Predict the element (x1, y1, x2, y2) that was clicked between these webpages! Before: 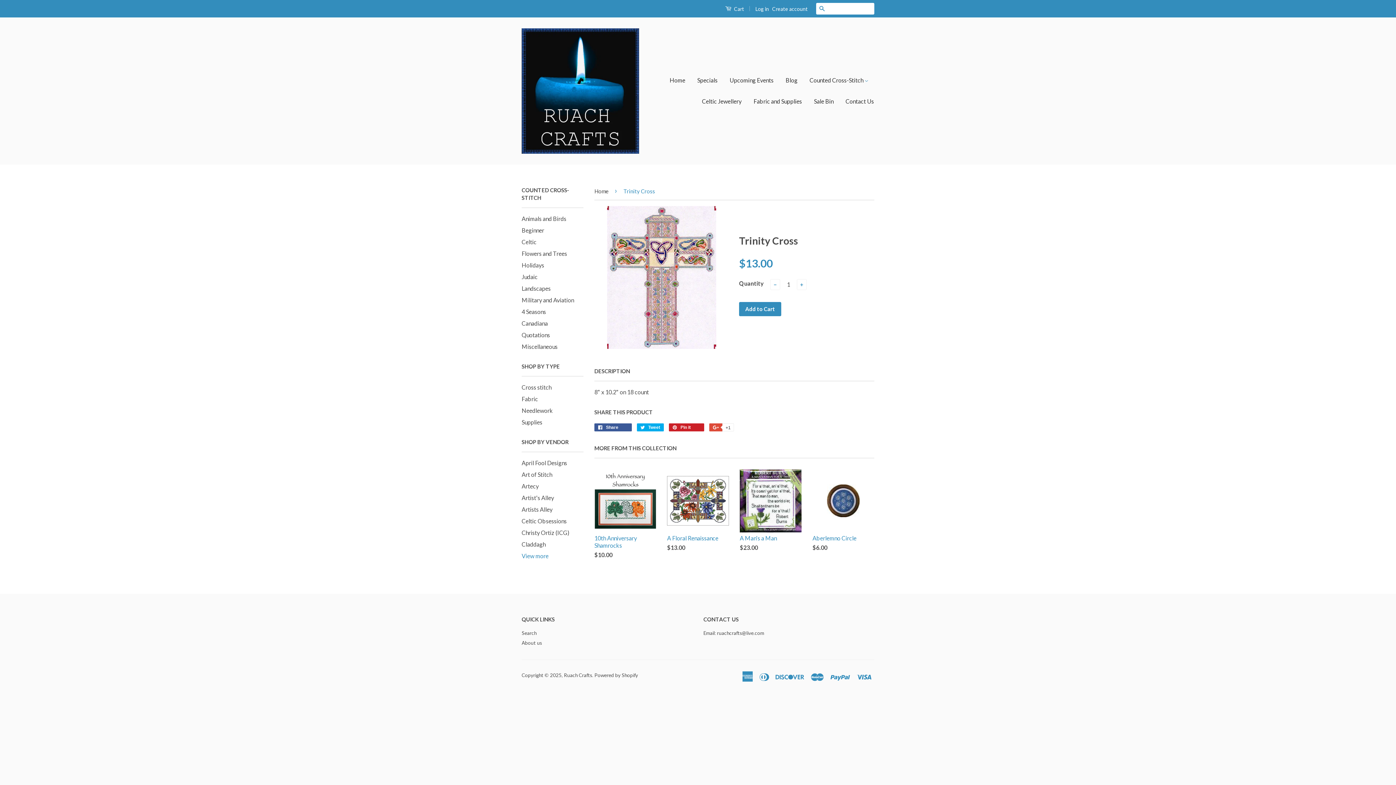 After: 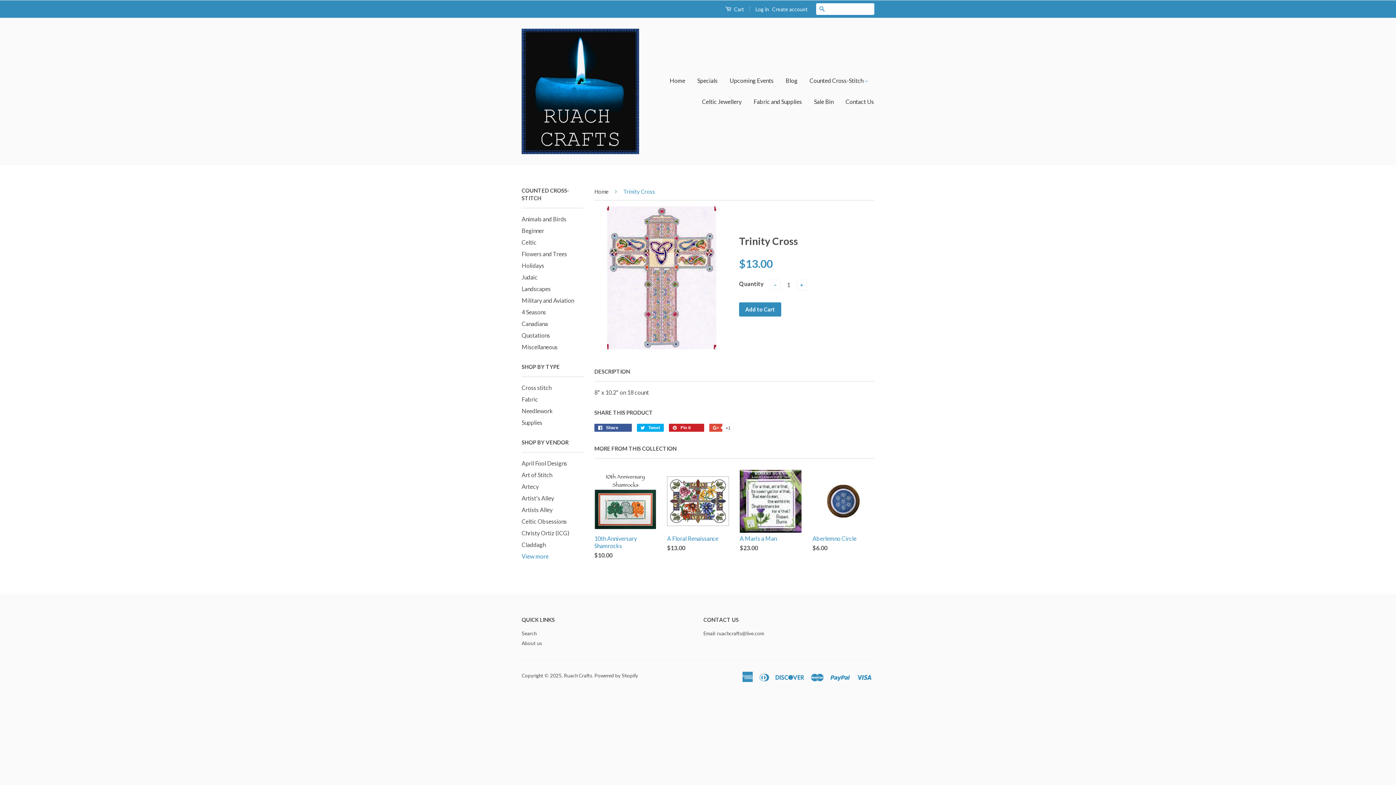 Action: bbox: (725, 3, 744, 14) label:  Cart